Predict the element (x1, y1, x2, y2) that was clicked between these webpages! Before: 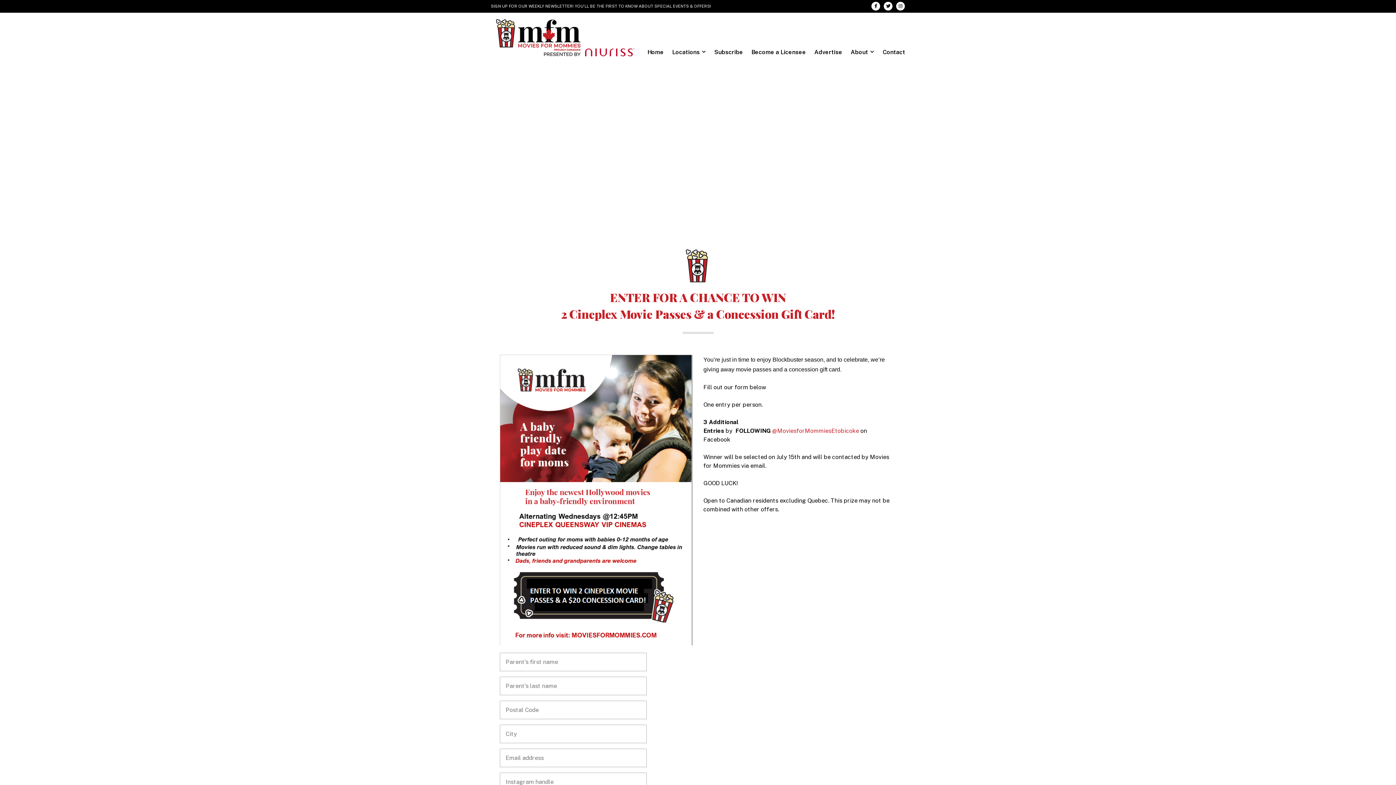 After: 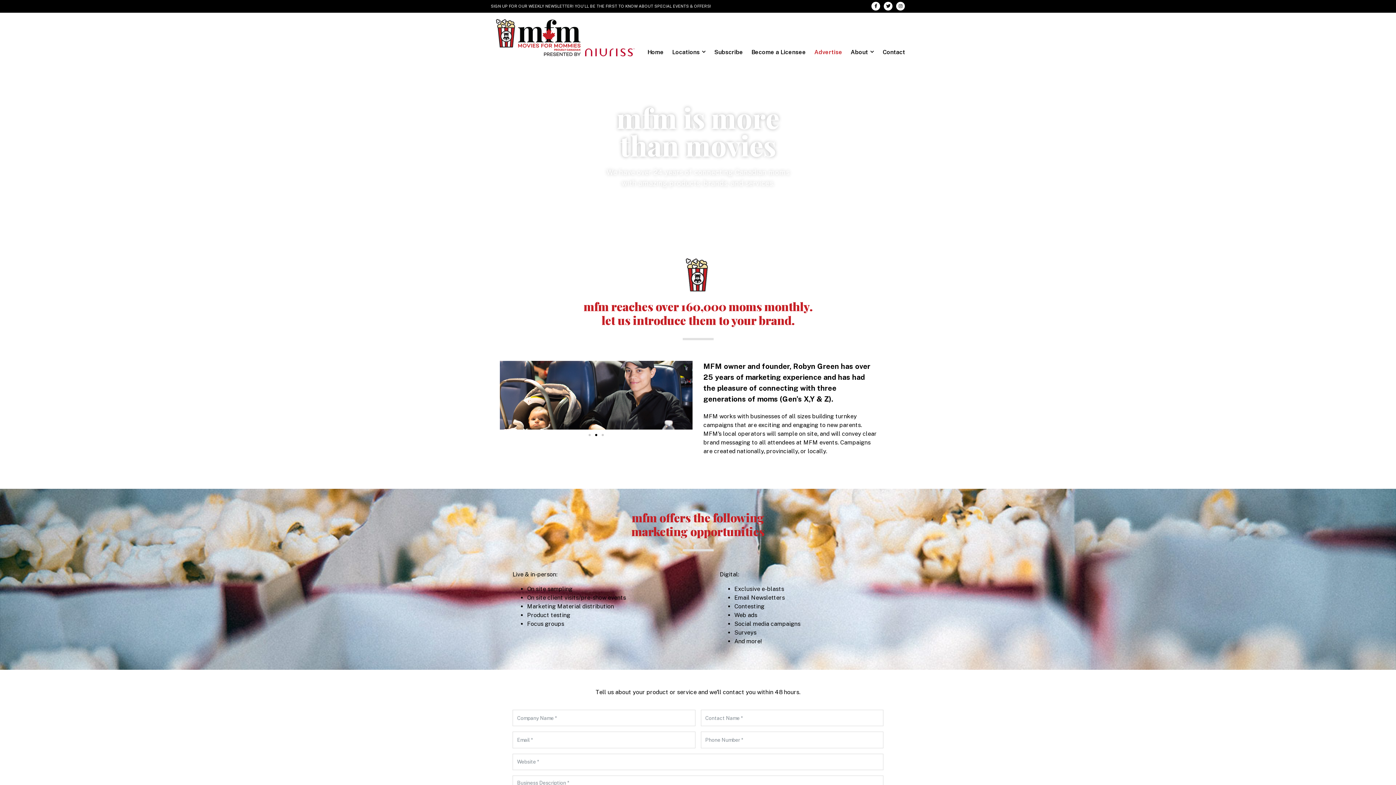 Action: bbox: (814, 48, 842, 55) label: Advertise